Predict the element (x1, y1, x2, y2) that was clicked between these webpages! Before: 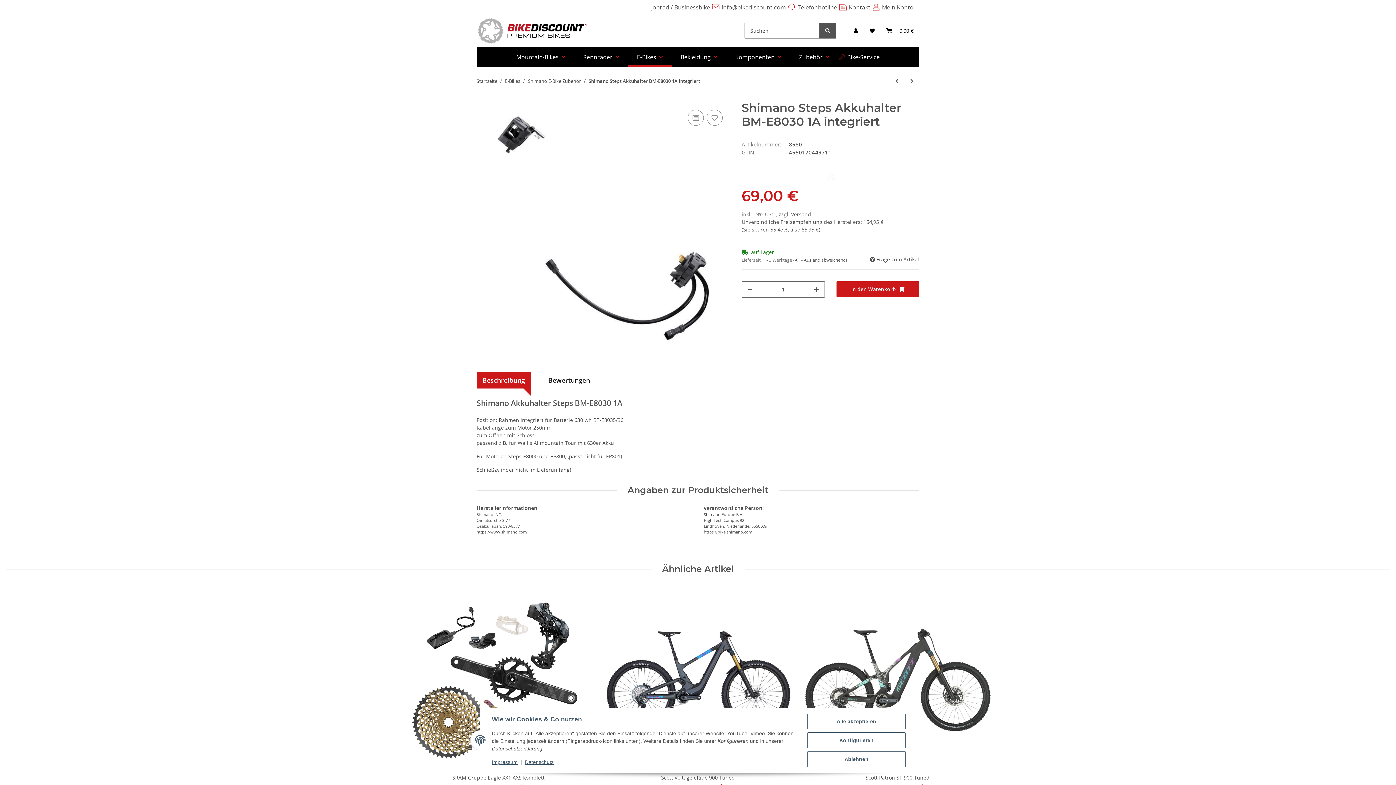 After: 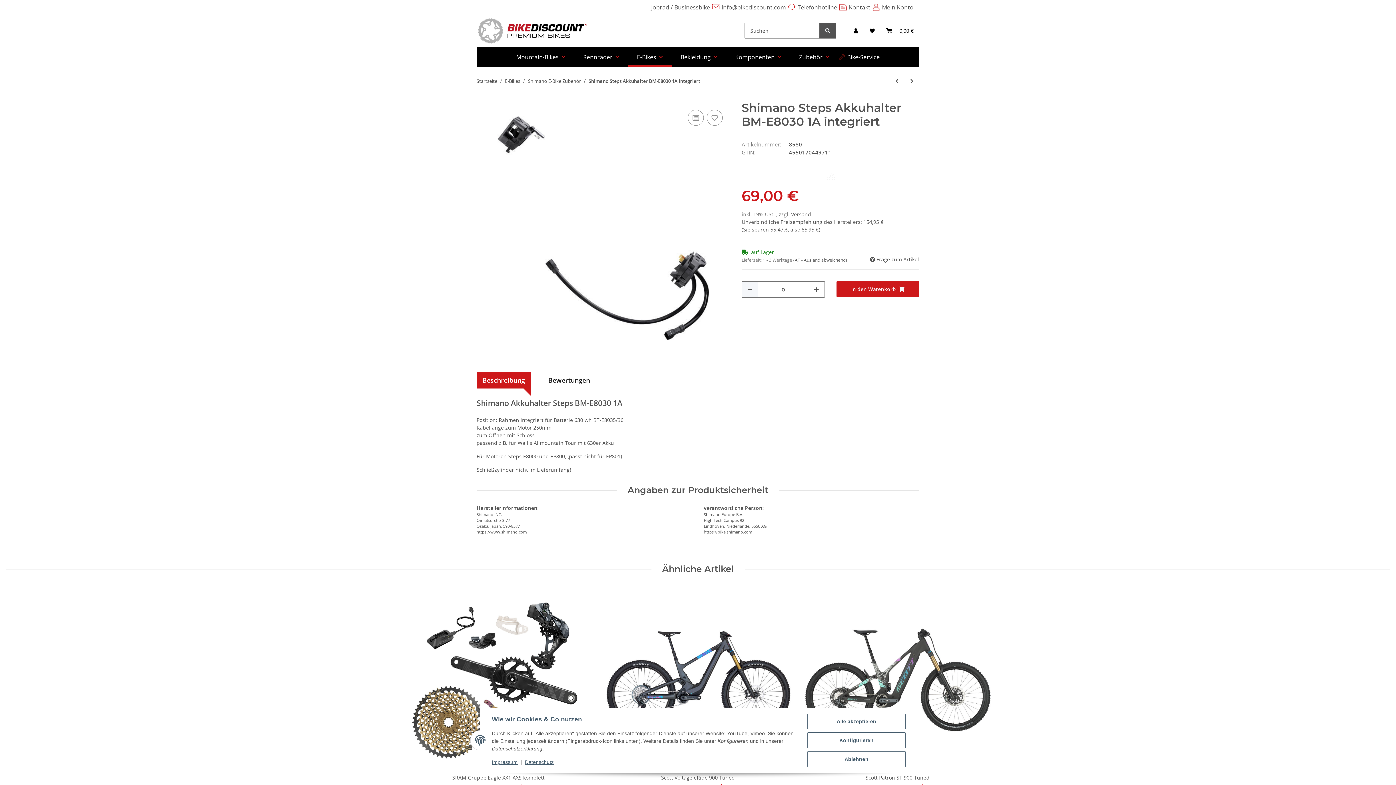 Action: bbox: (742, 281, 758, 297) label: Menge verringern